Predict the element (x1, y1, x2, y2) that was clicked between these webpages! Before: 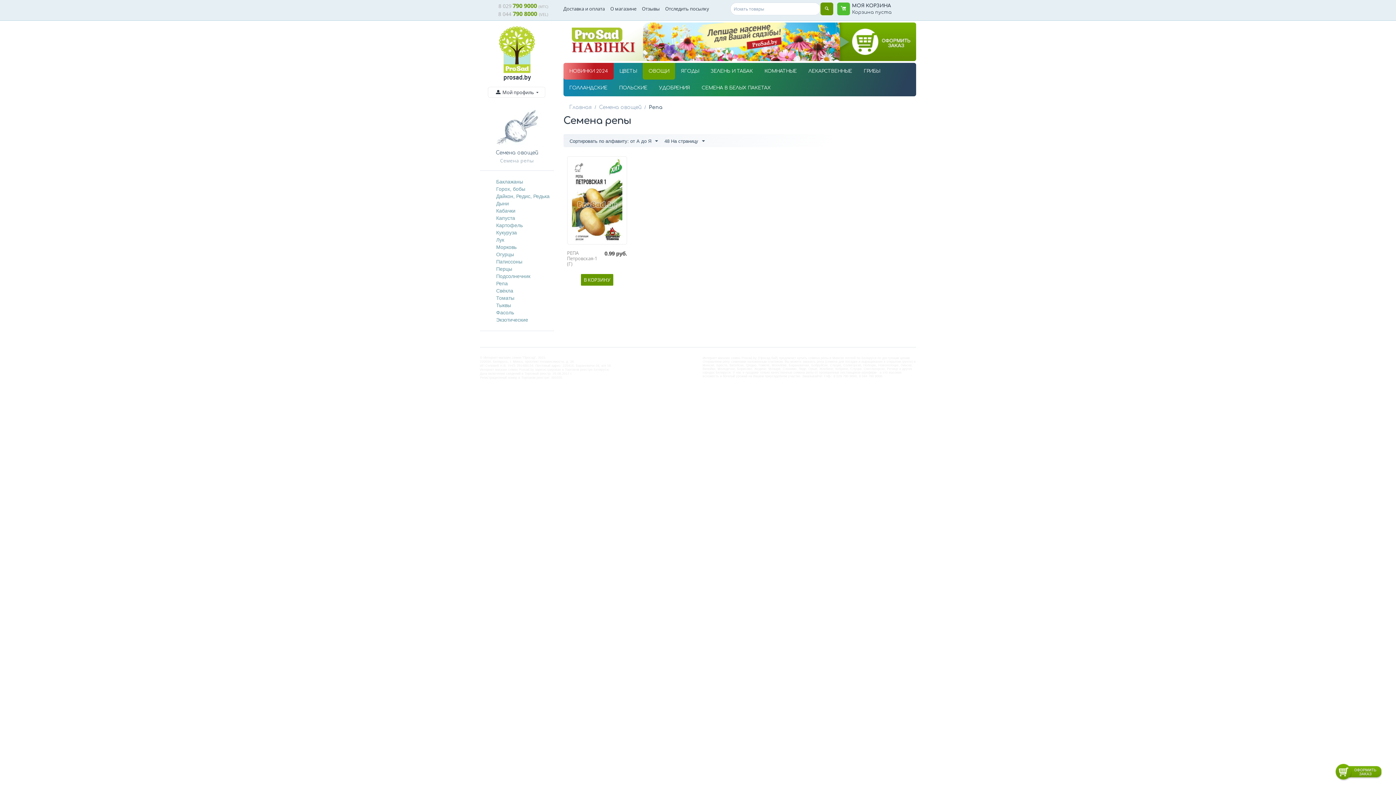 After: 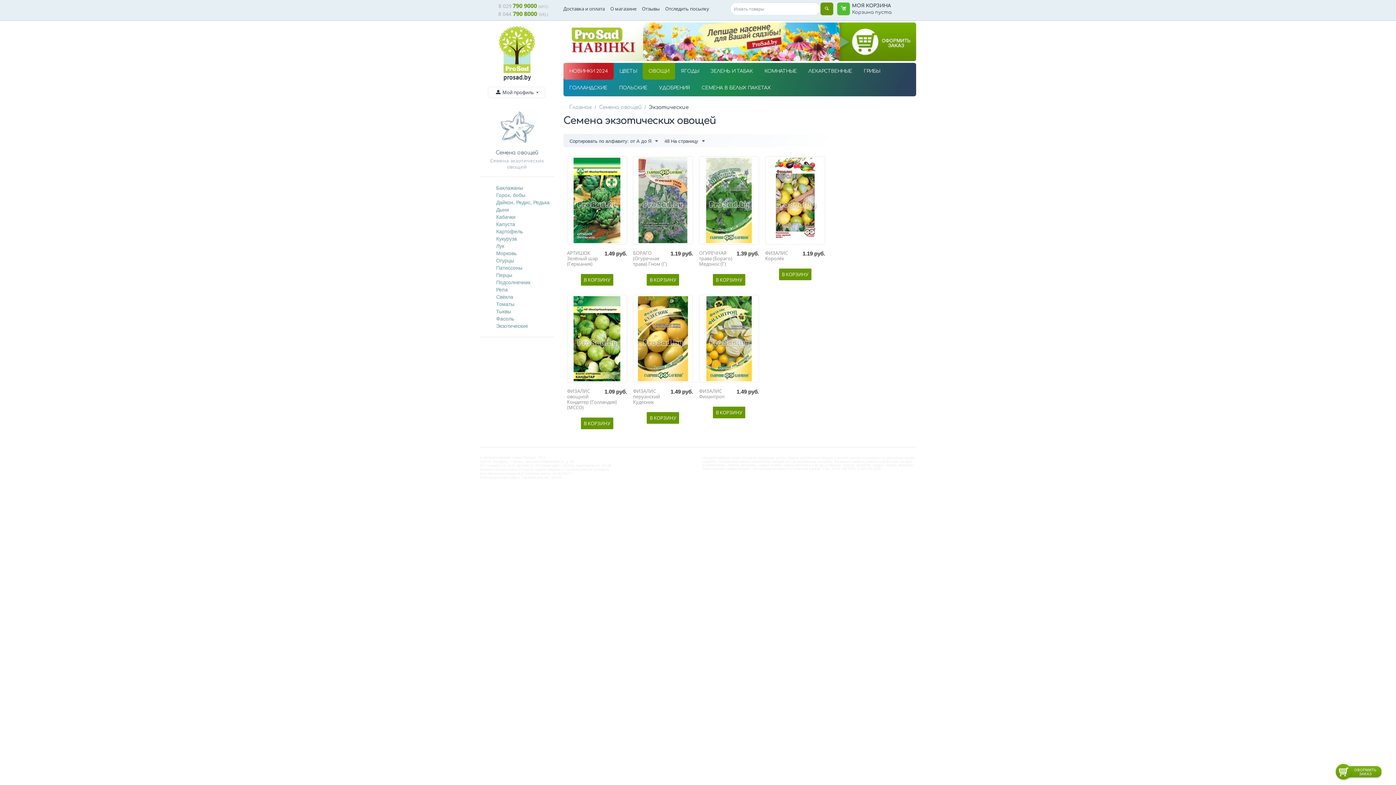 Action: bbox: (496, 317, 528, 322) label: Экзотические